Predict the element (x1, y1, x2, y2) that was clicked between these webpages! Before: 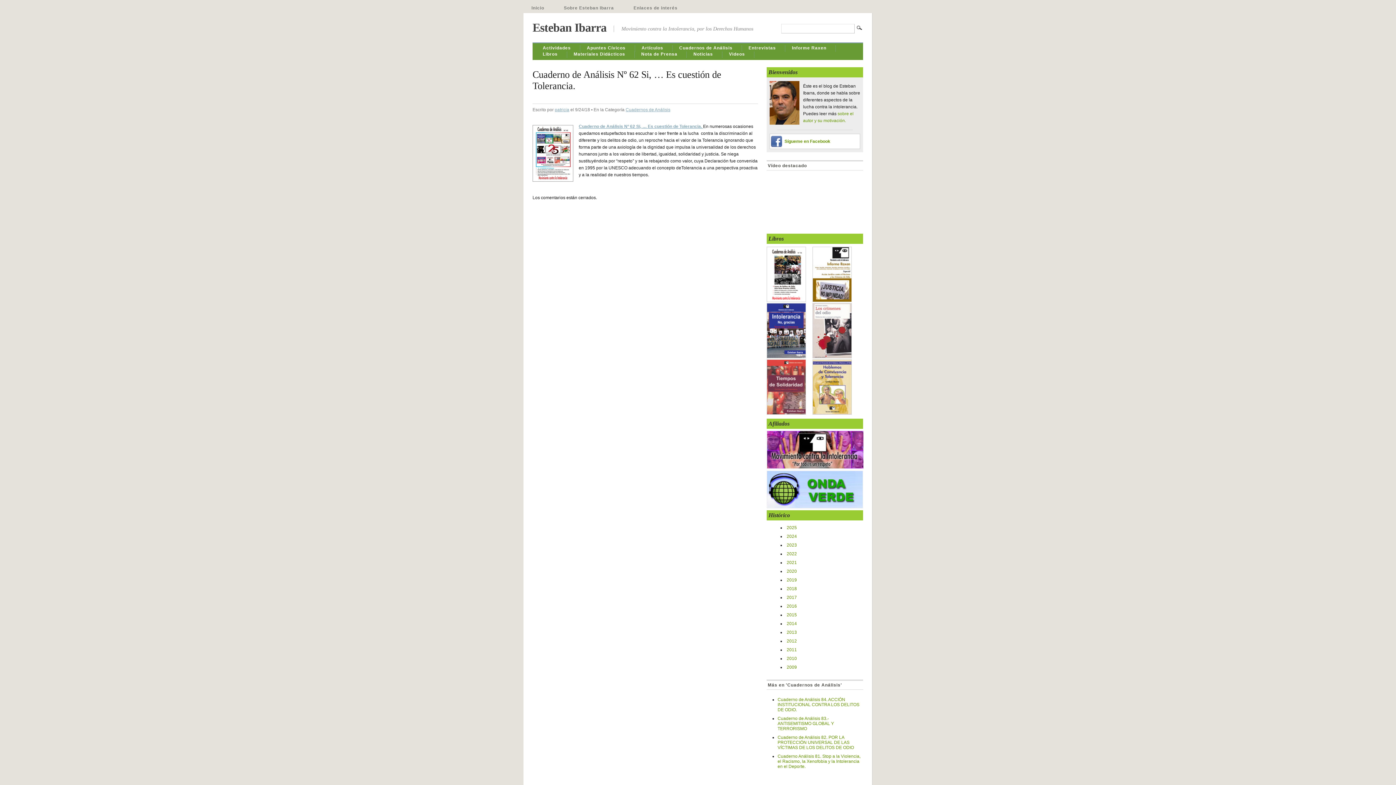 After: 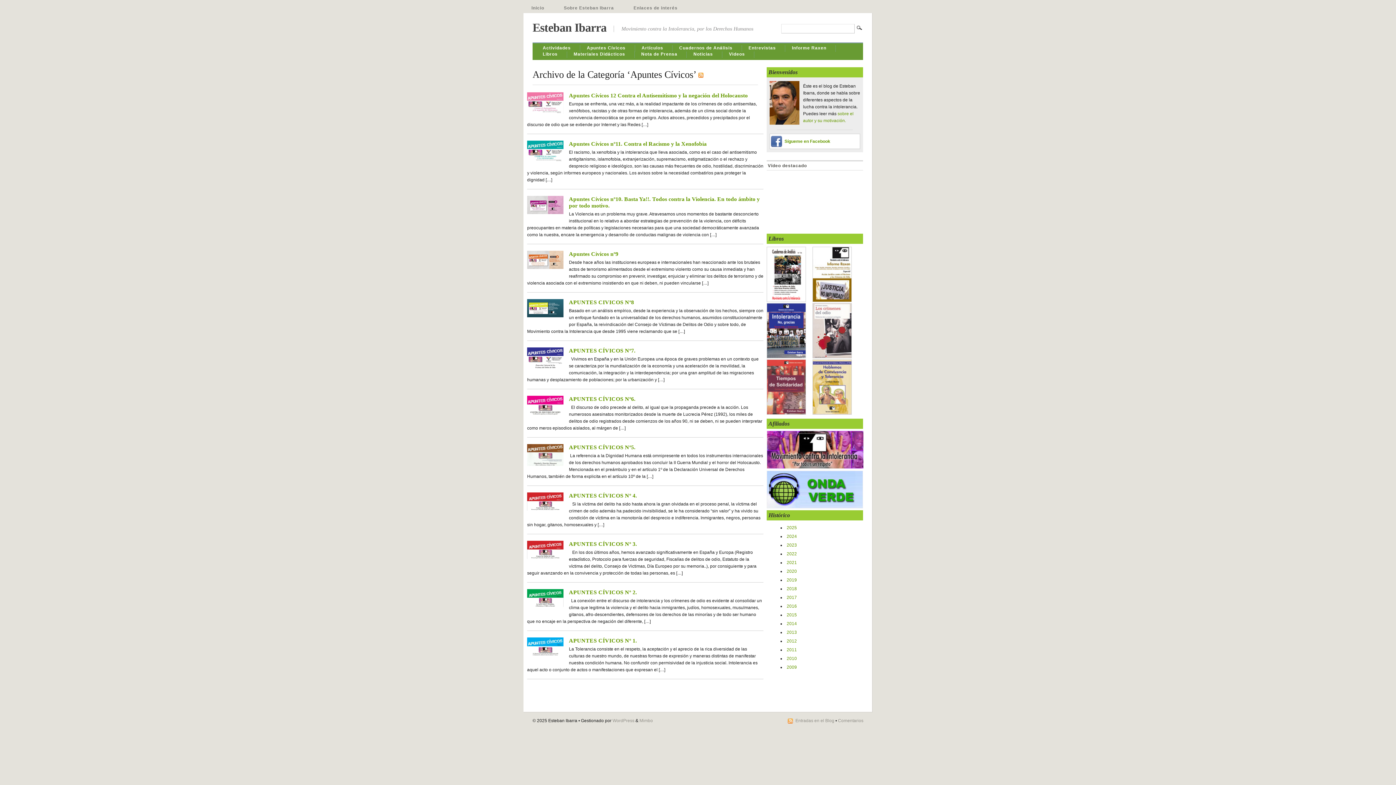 Action: label: Apuntes Cívicos bbox: (587, 45, 625, 51)